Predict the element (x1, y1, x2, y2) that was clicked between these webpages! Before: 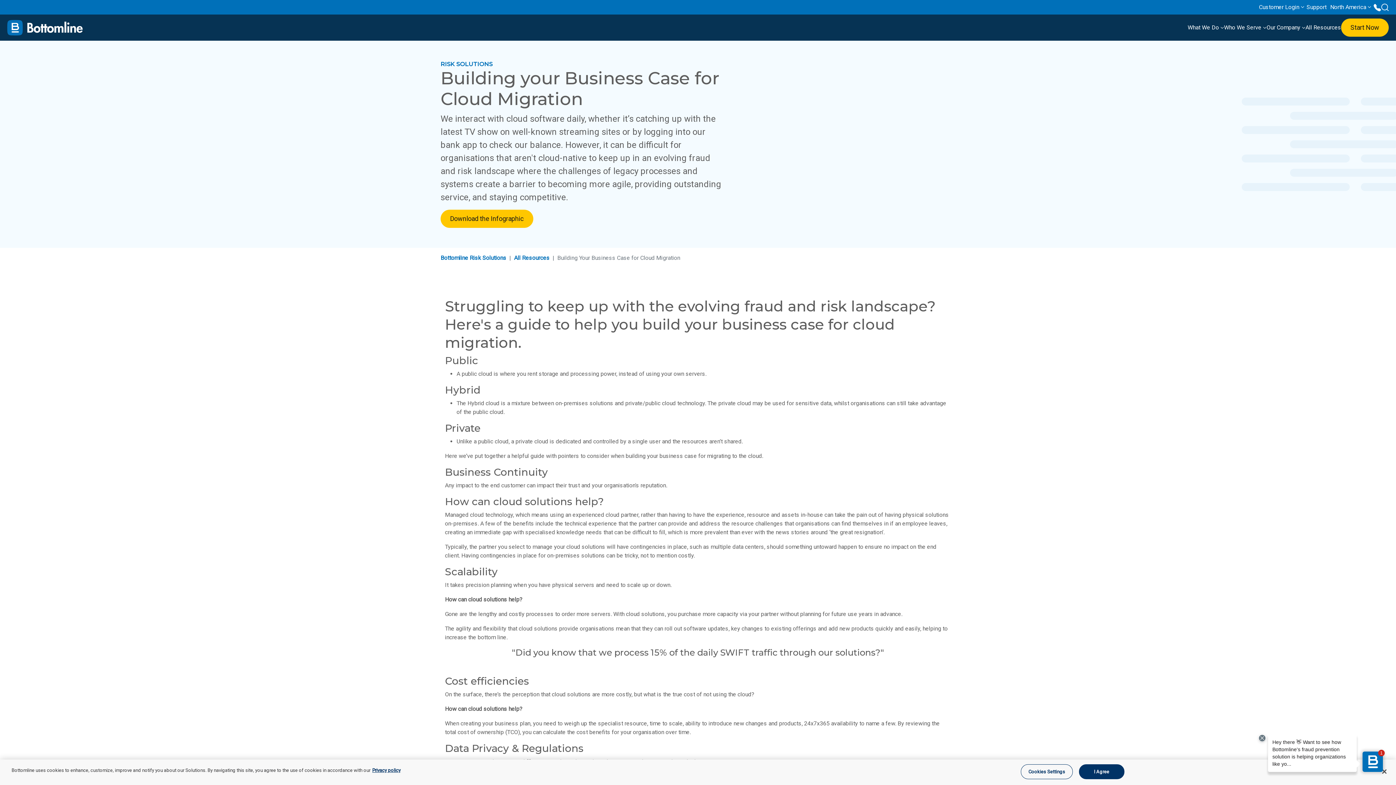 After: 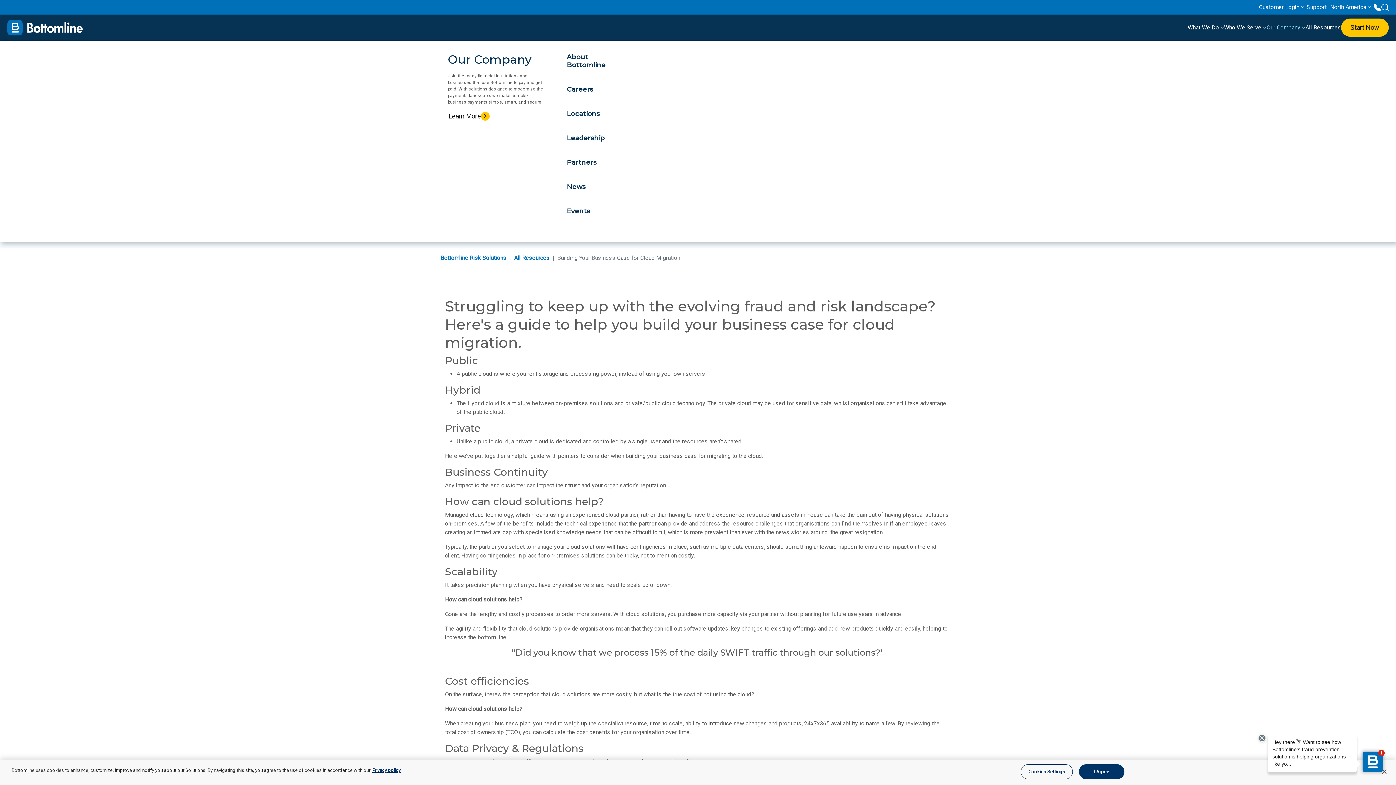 Action: bbox: (1266, 24, 1305, 30) label: Our Company 